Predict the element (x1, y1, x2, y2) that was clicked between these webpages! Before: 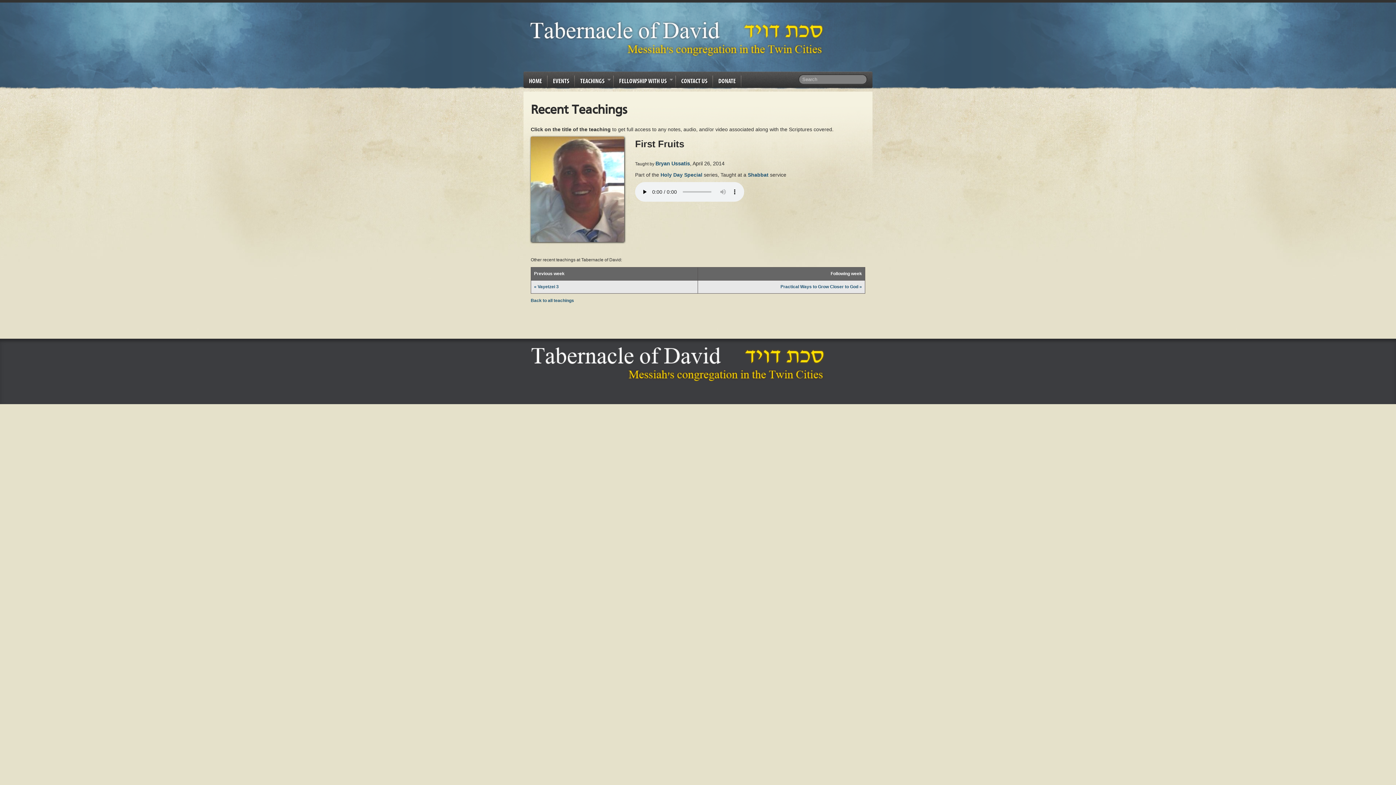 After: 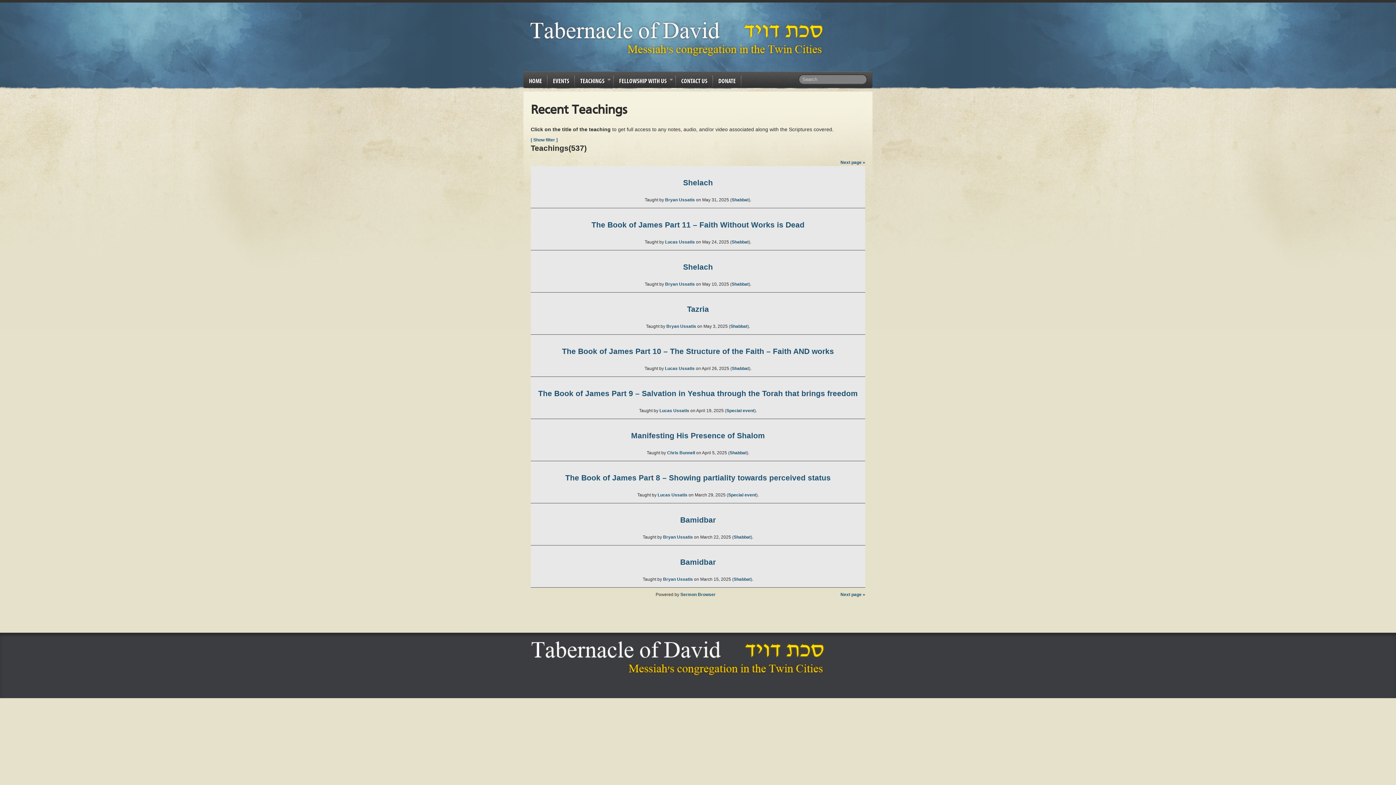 Action: bbox: (530, 298, 574, 303) label: Back to all teachings